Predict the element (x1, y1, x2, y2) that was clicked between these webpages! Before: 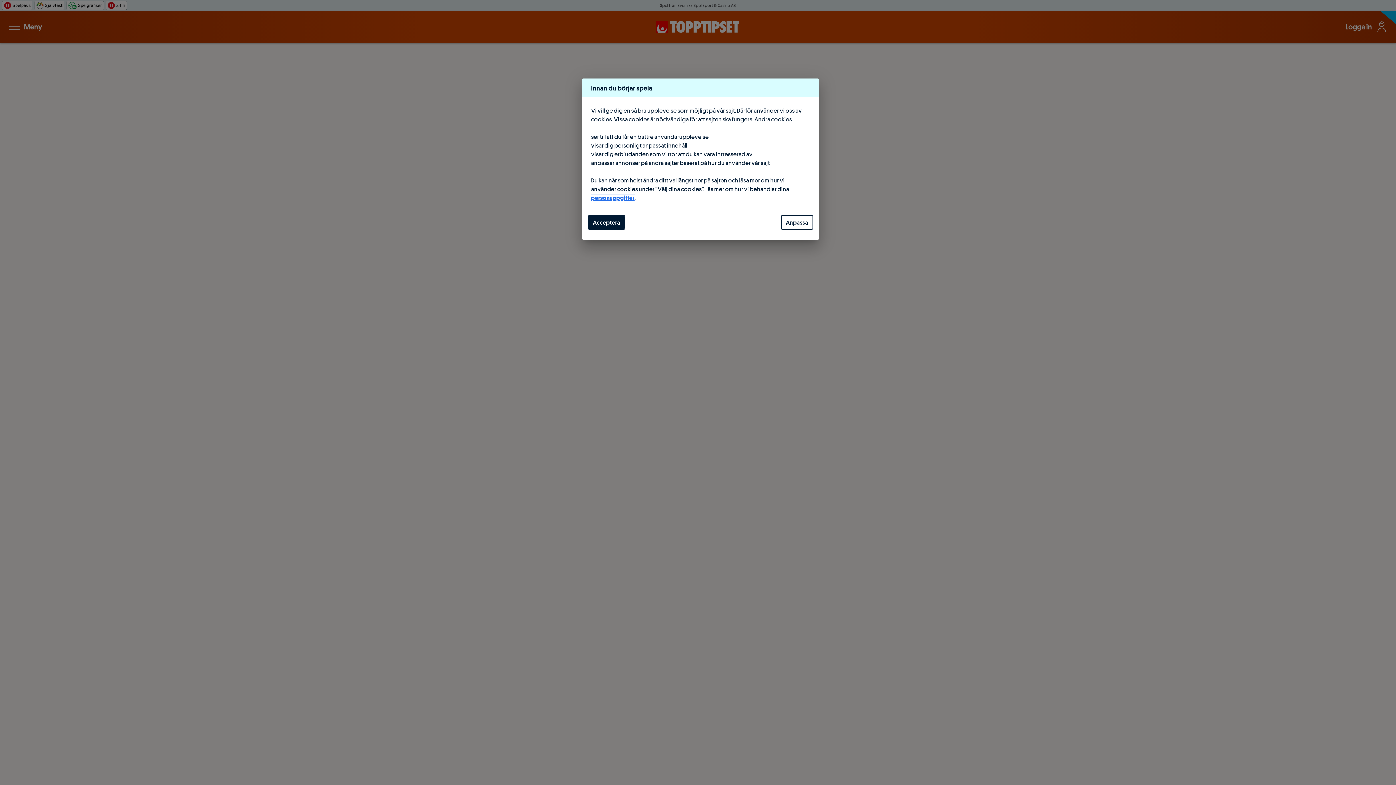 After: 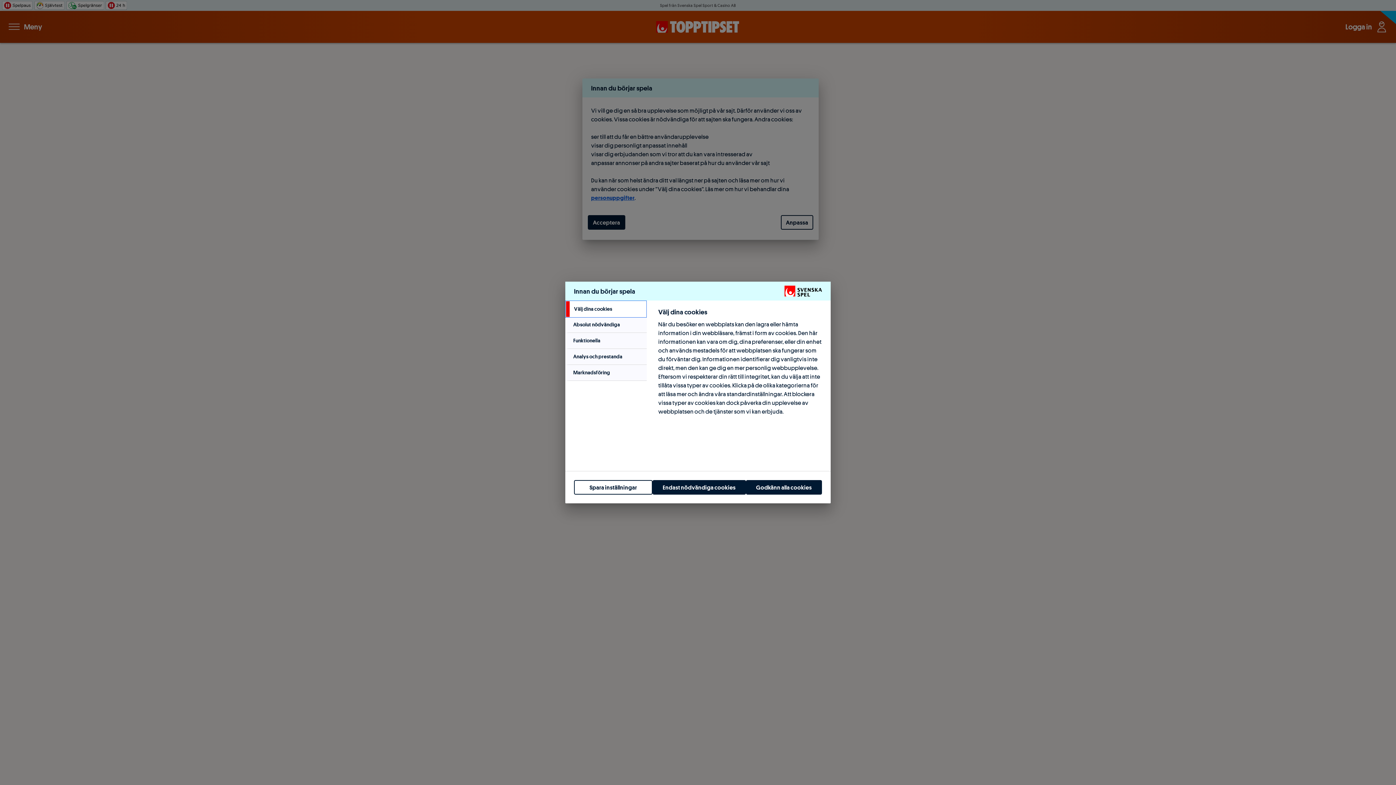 Action: bbox: (781, 215, 813, 229) label: Anpassa